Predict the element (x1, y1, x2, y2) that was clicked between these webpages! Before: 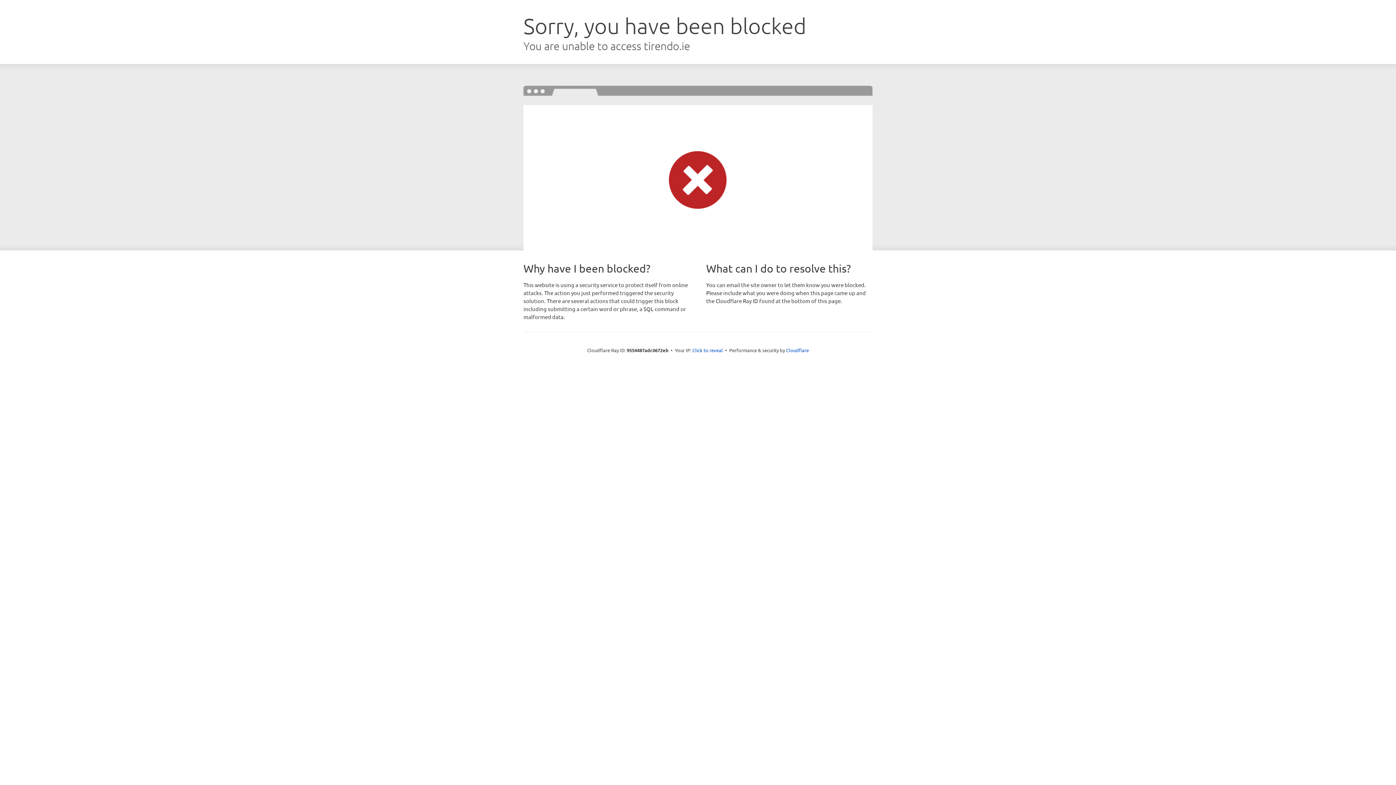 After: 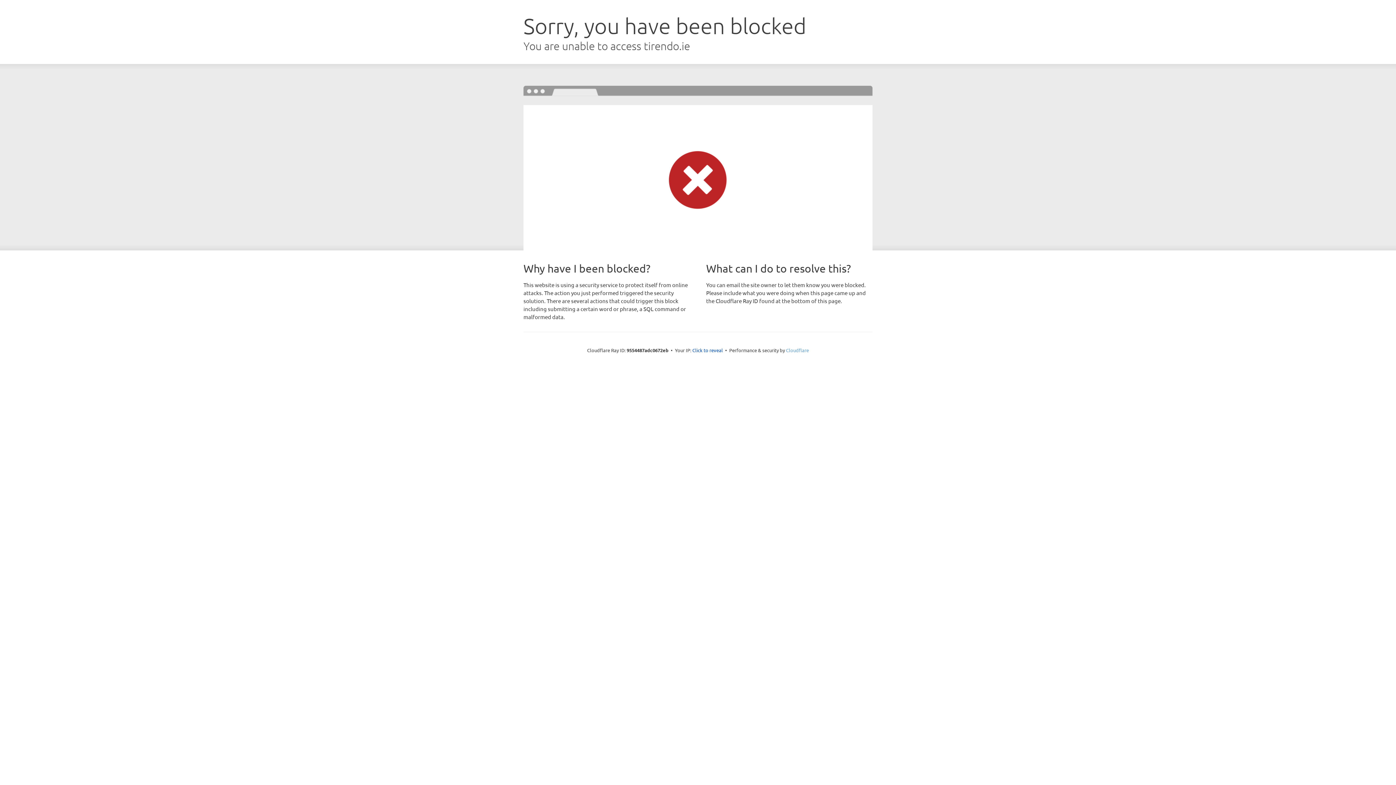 Action: bbox: (786, 347, 809, 353) label: Cloudflare